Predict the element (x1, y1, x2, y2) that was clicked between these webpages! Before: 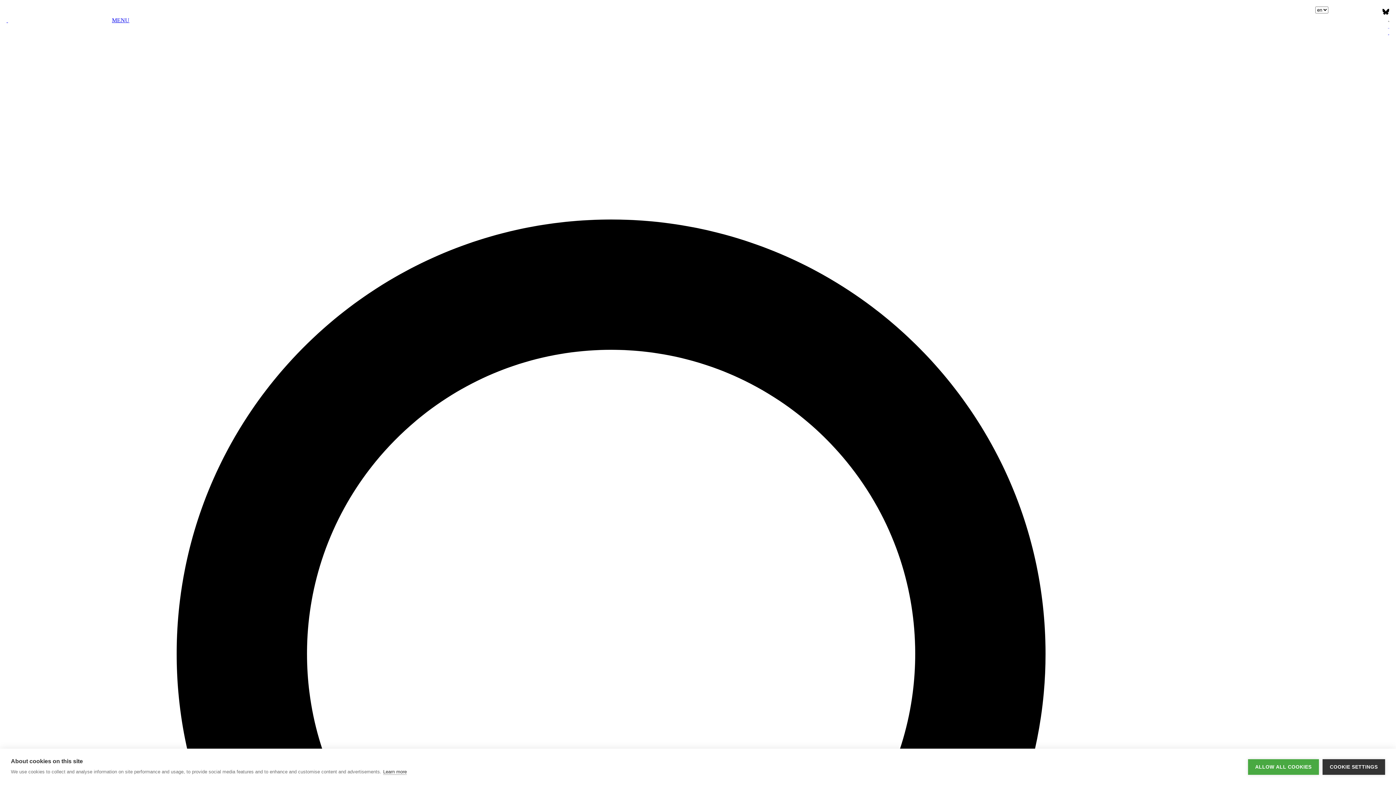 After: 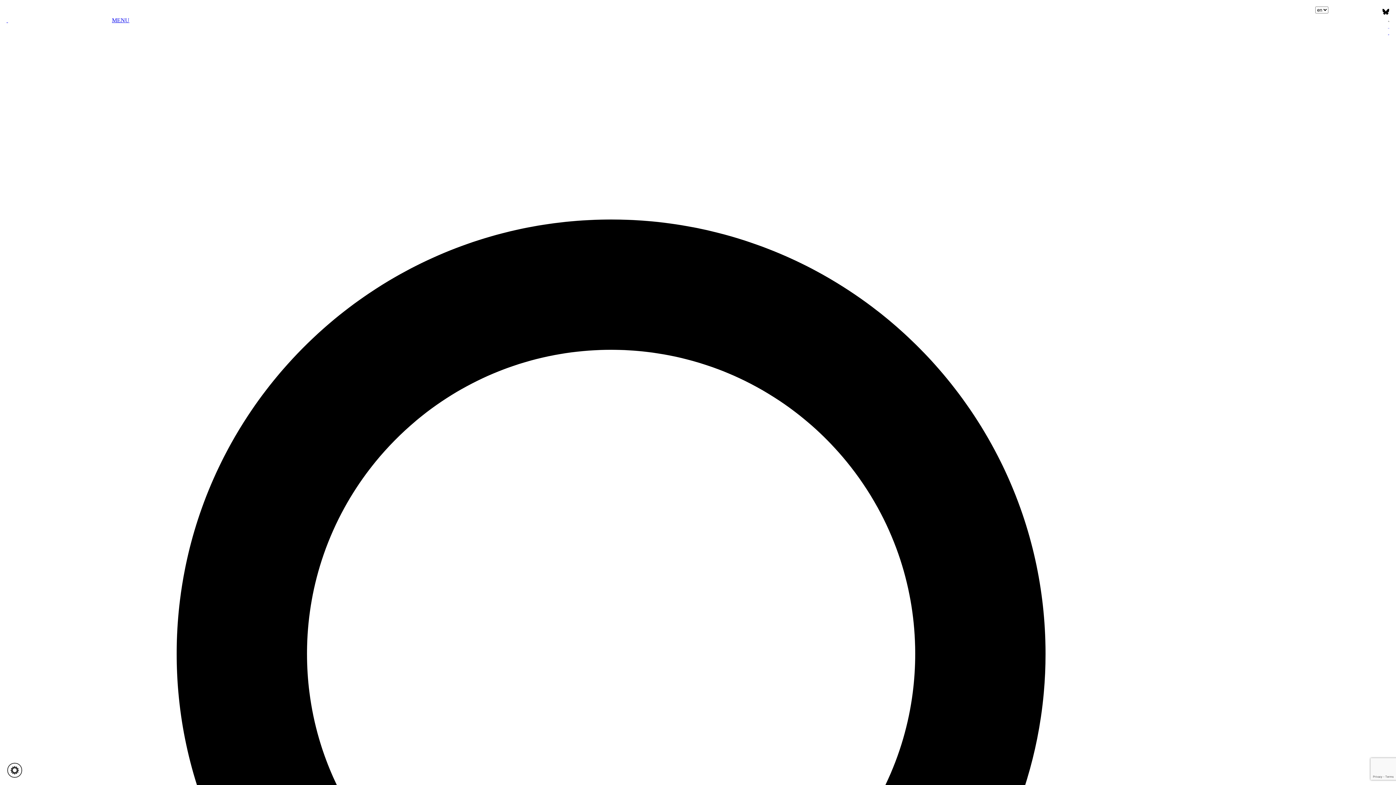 Action: bbox: (1248, 759, 1319, 775) label: ALLOW ALL COOKIES